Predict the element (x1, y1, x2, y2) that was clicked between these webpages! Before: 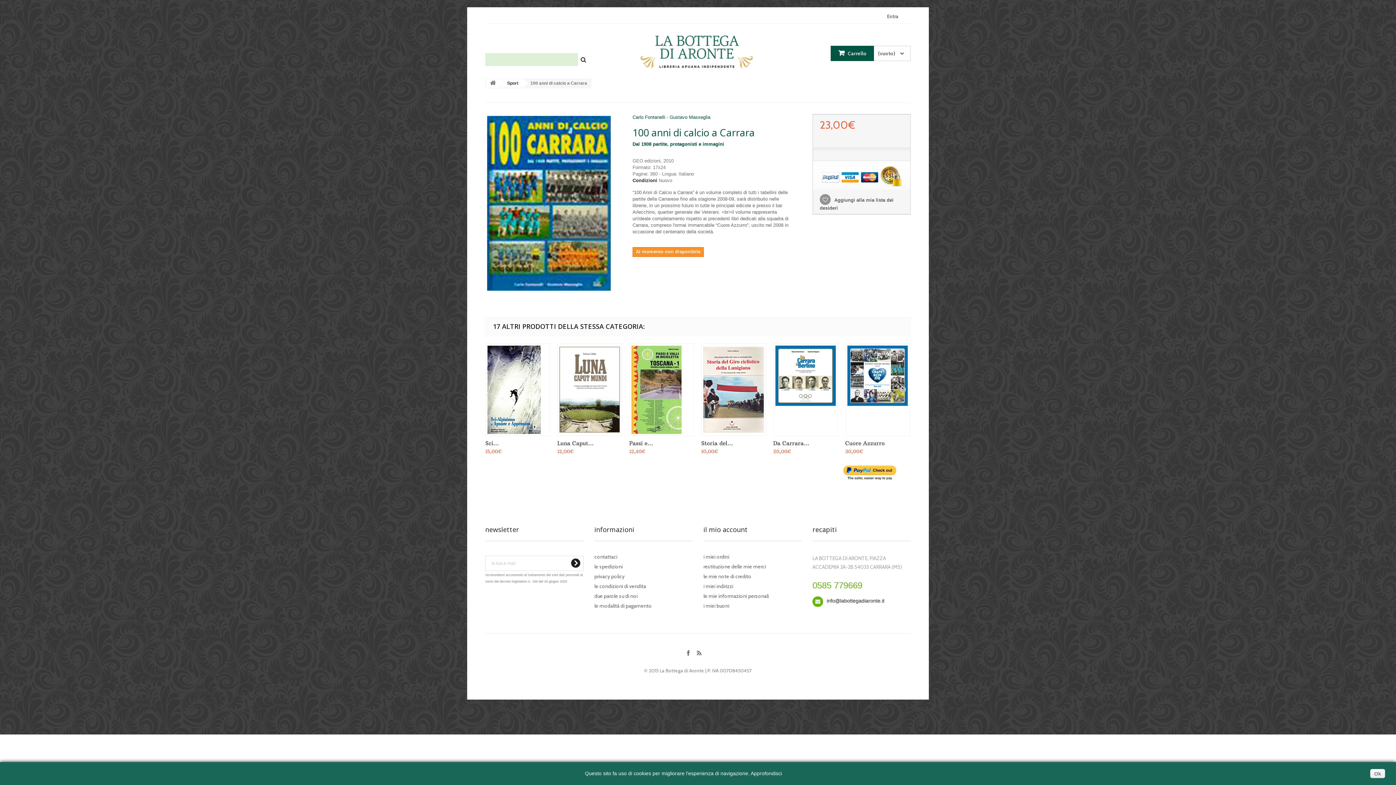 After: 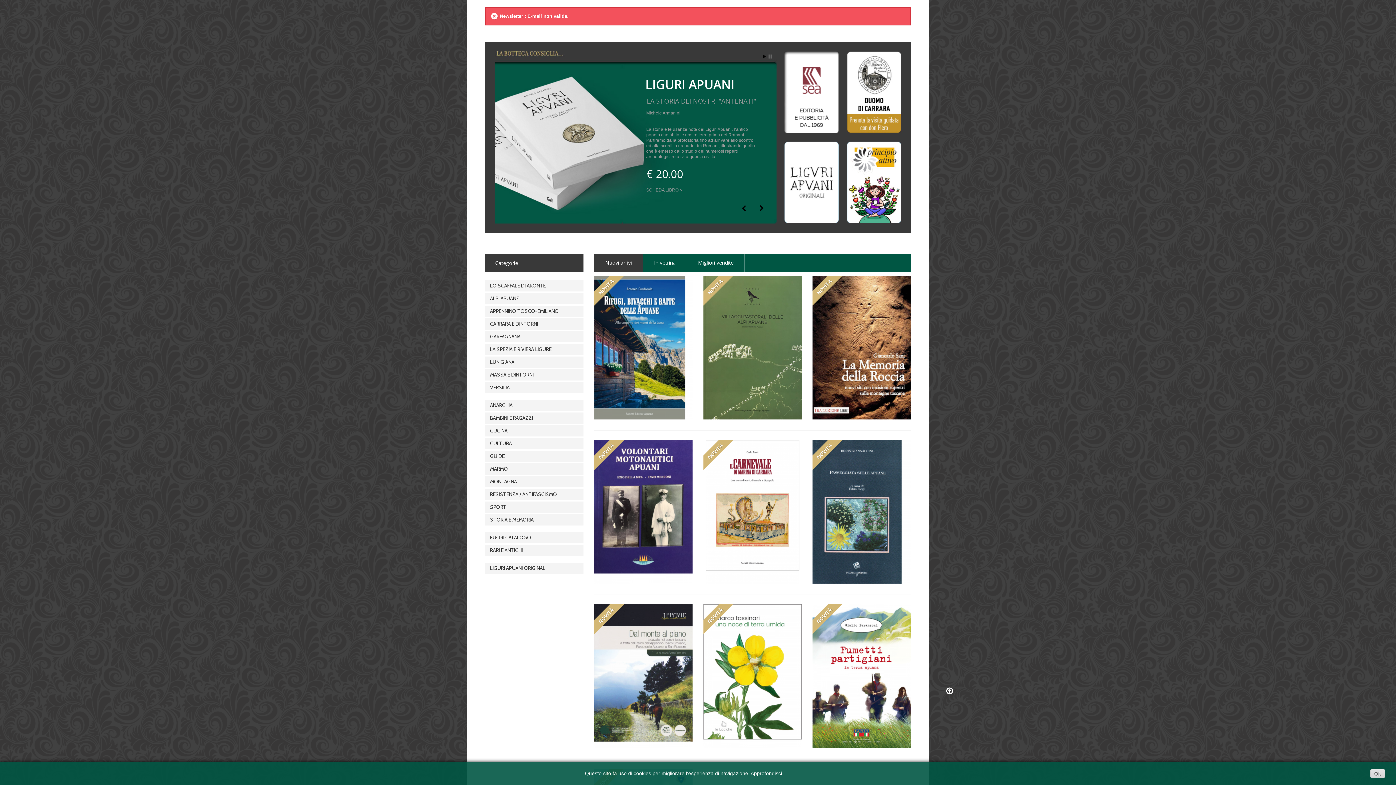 Action: bbox: (568, 555, 582, 571)